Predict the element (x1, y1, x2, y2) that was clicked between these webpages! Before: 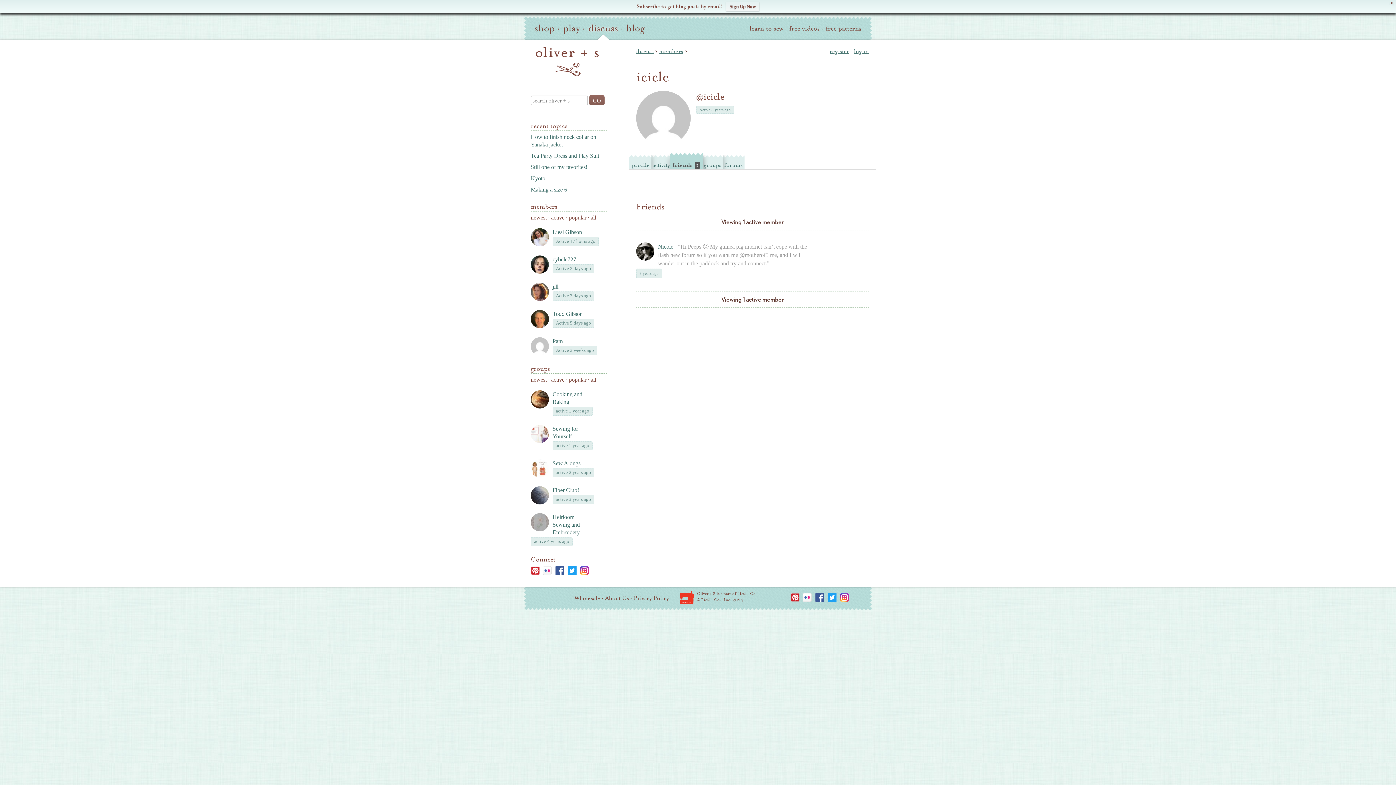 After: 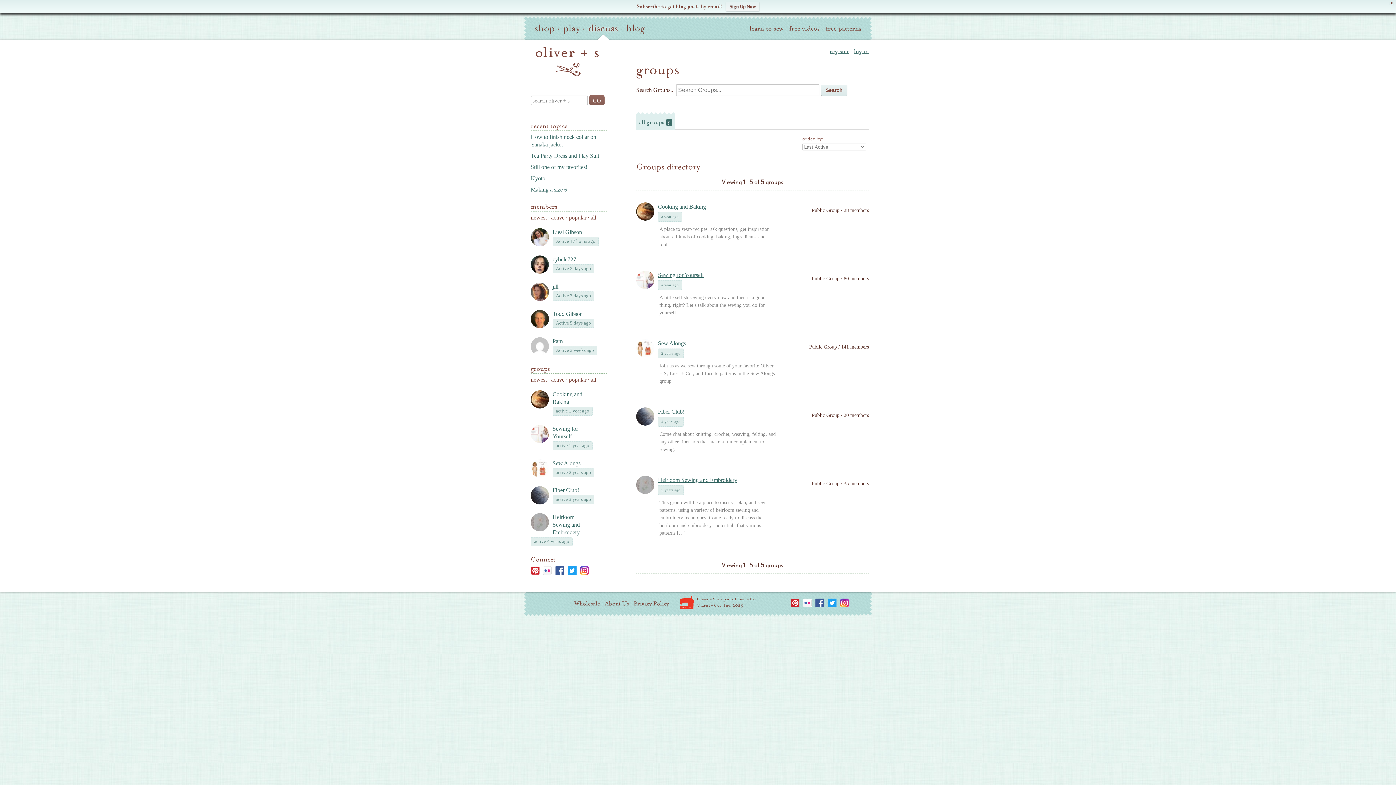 Action: label: popular bbox: (569, 376, 586, 382)